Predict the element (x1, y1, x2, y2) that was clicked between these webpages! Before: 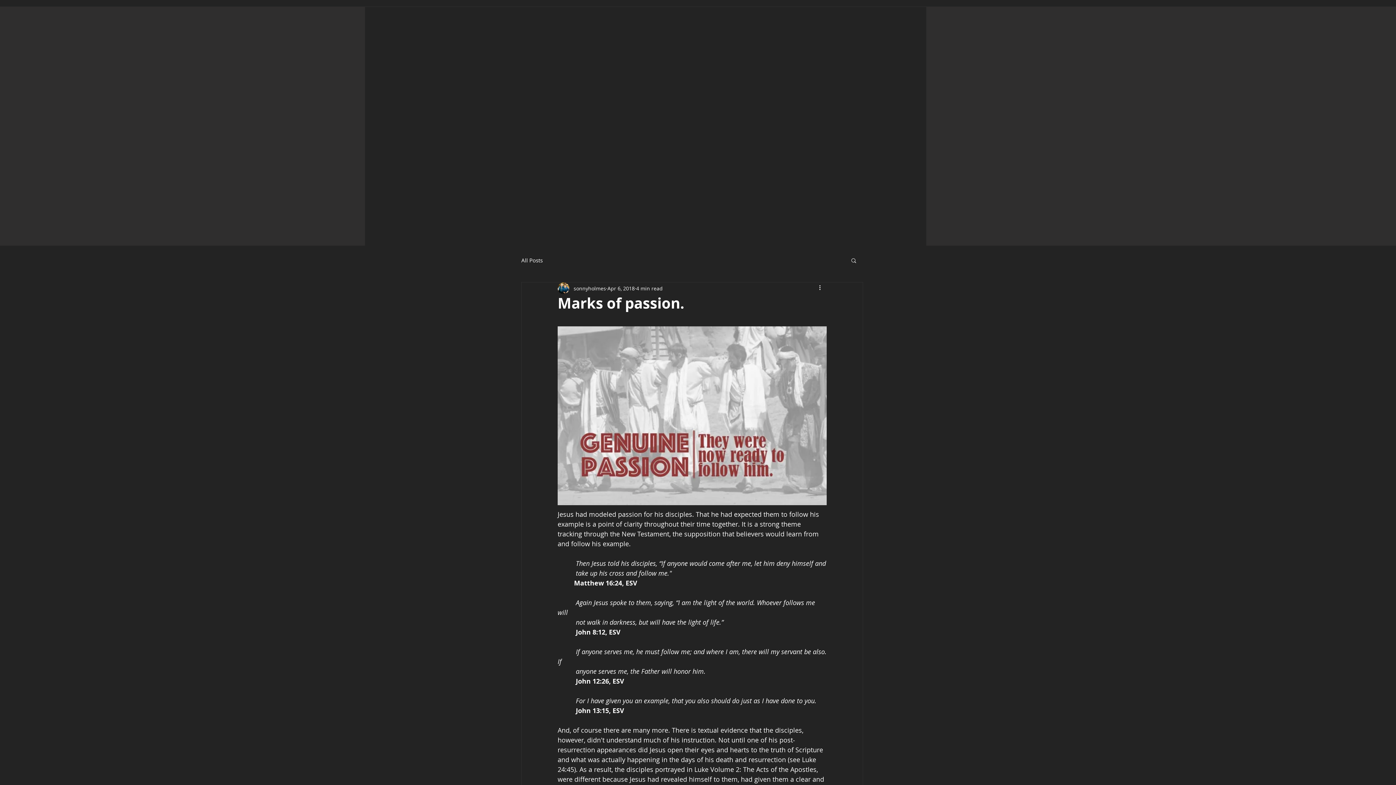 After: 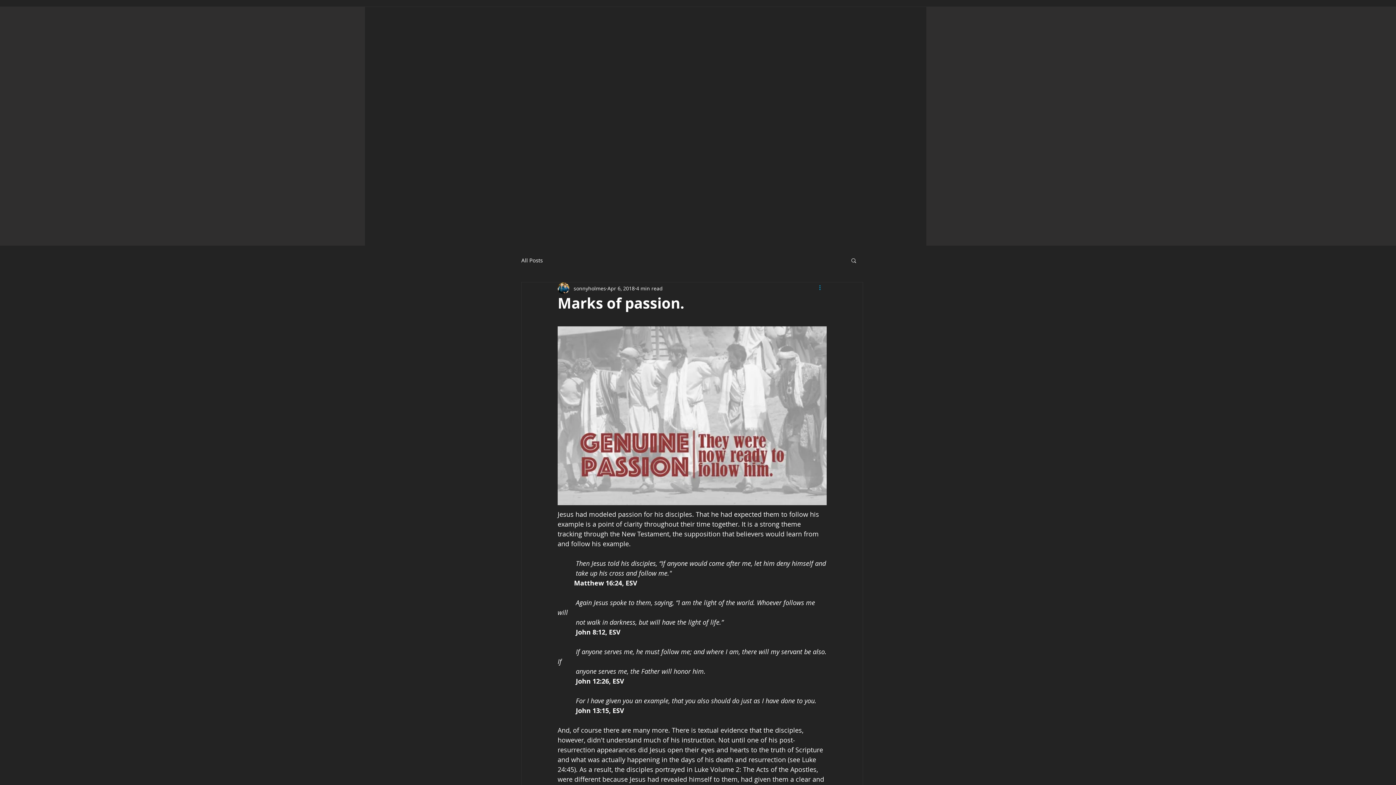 Action: bbox: (818, 284, 826, 292) label: More actions